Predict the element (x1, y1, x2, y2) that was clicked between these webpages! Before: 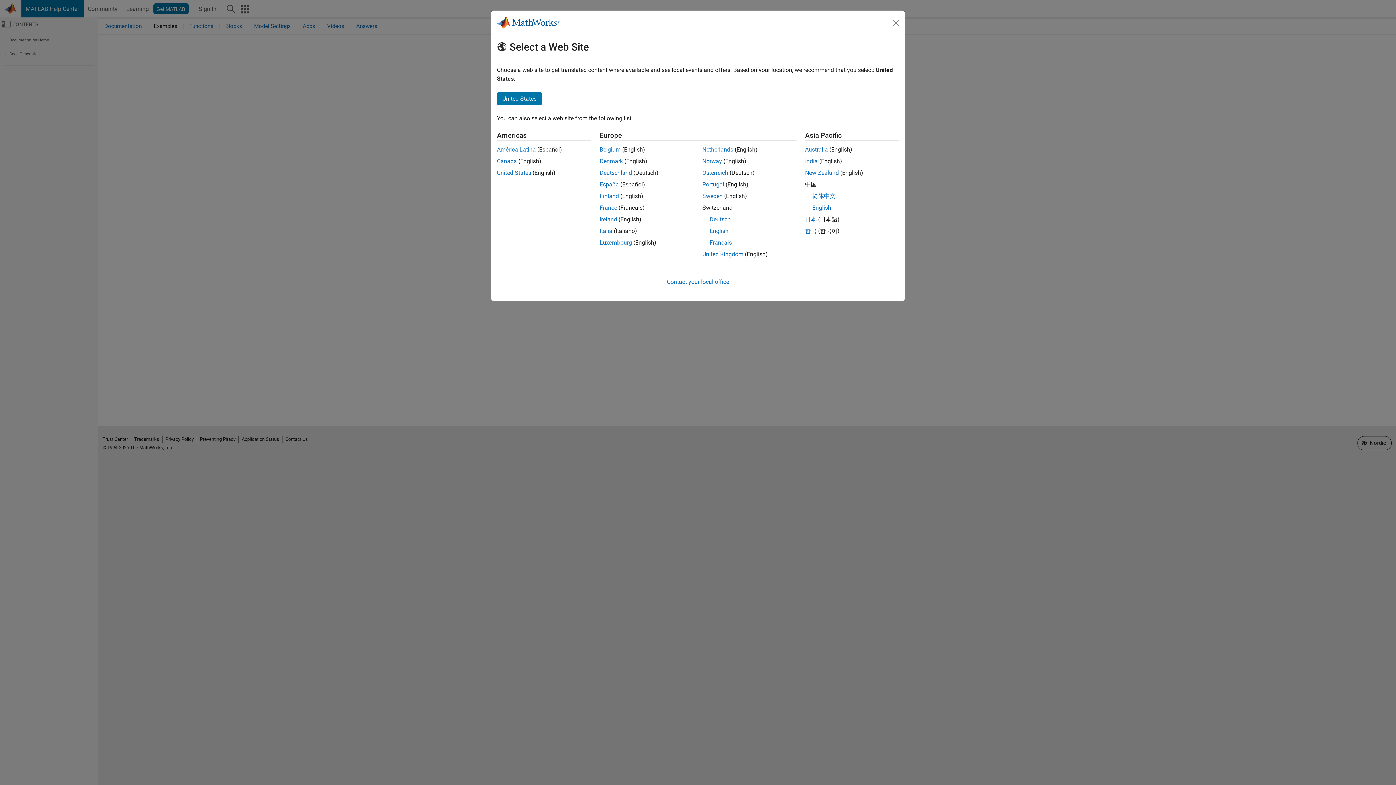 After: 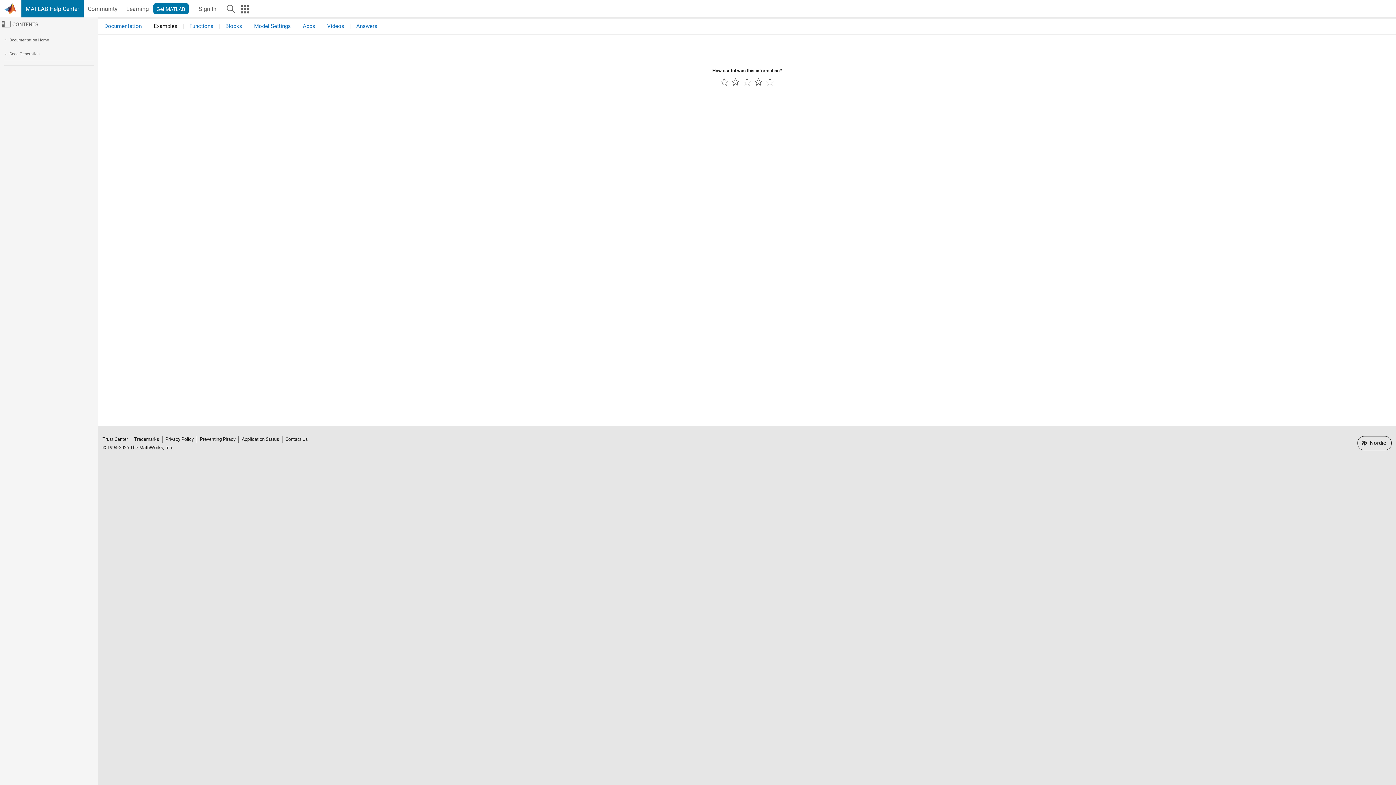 Action: label: Close bbox: (890, 16, 902, 28)